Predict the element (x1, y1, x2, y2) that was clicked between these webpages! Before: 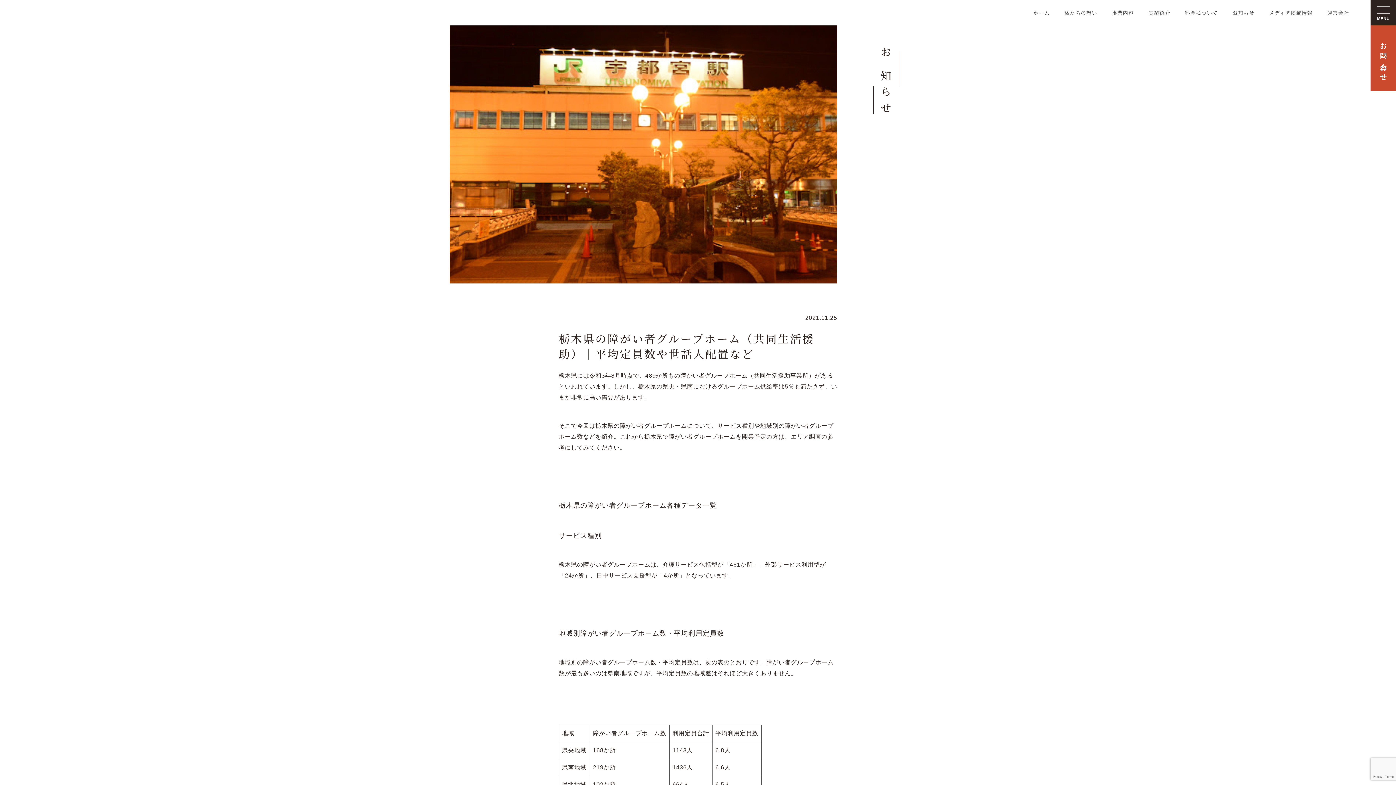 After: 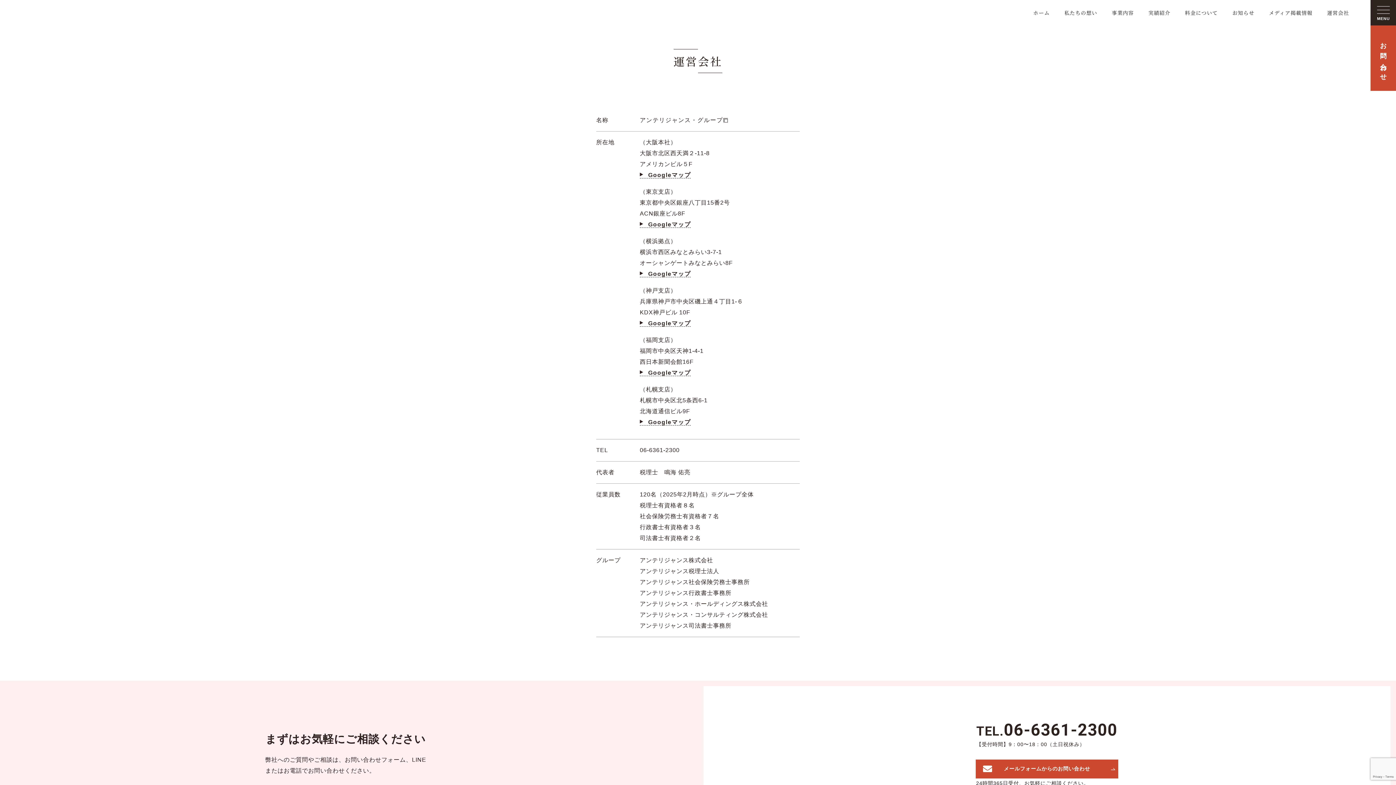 Action: label: 運営会社 bbox: (1327, 0, 1349, 25)